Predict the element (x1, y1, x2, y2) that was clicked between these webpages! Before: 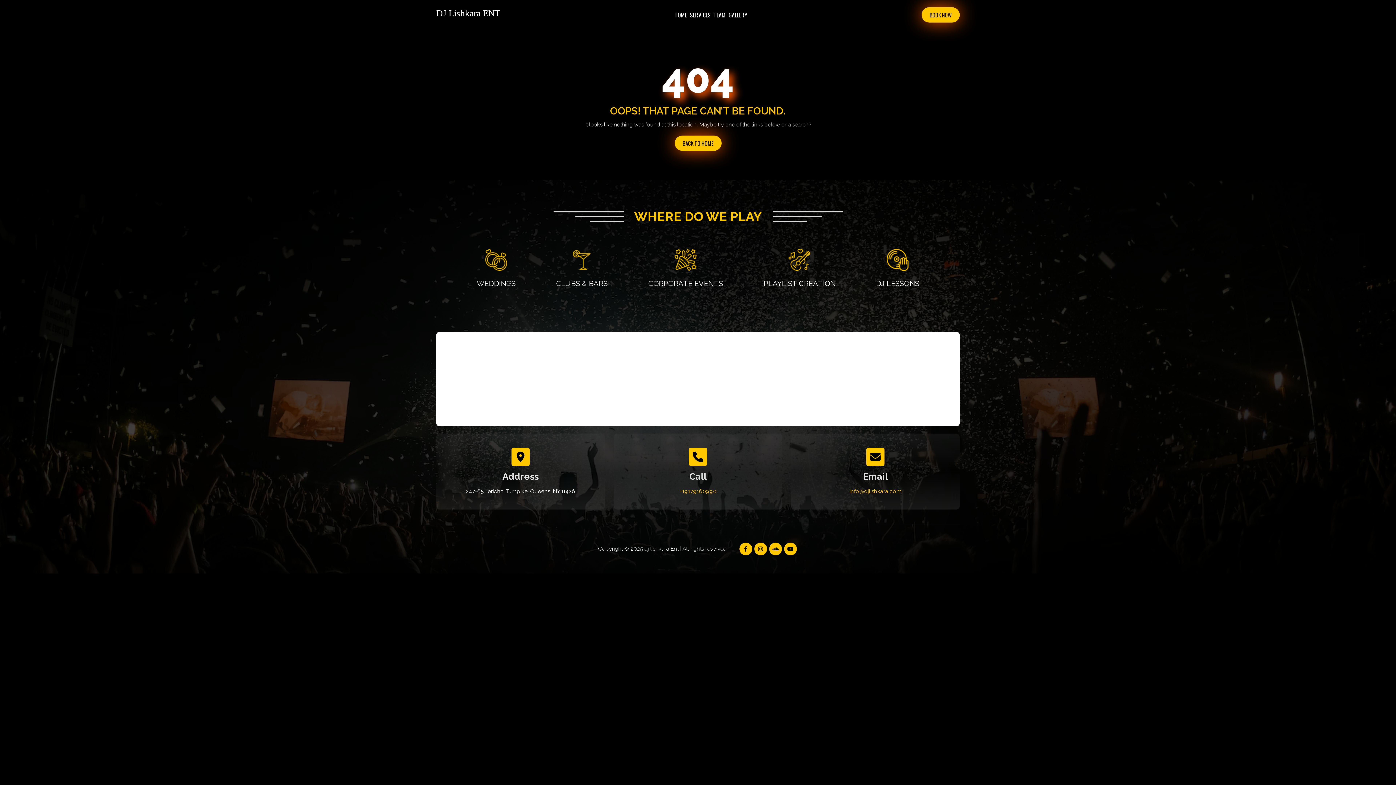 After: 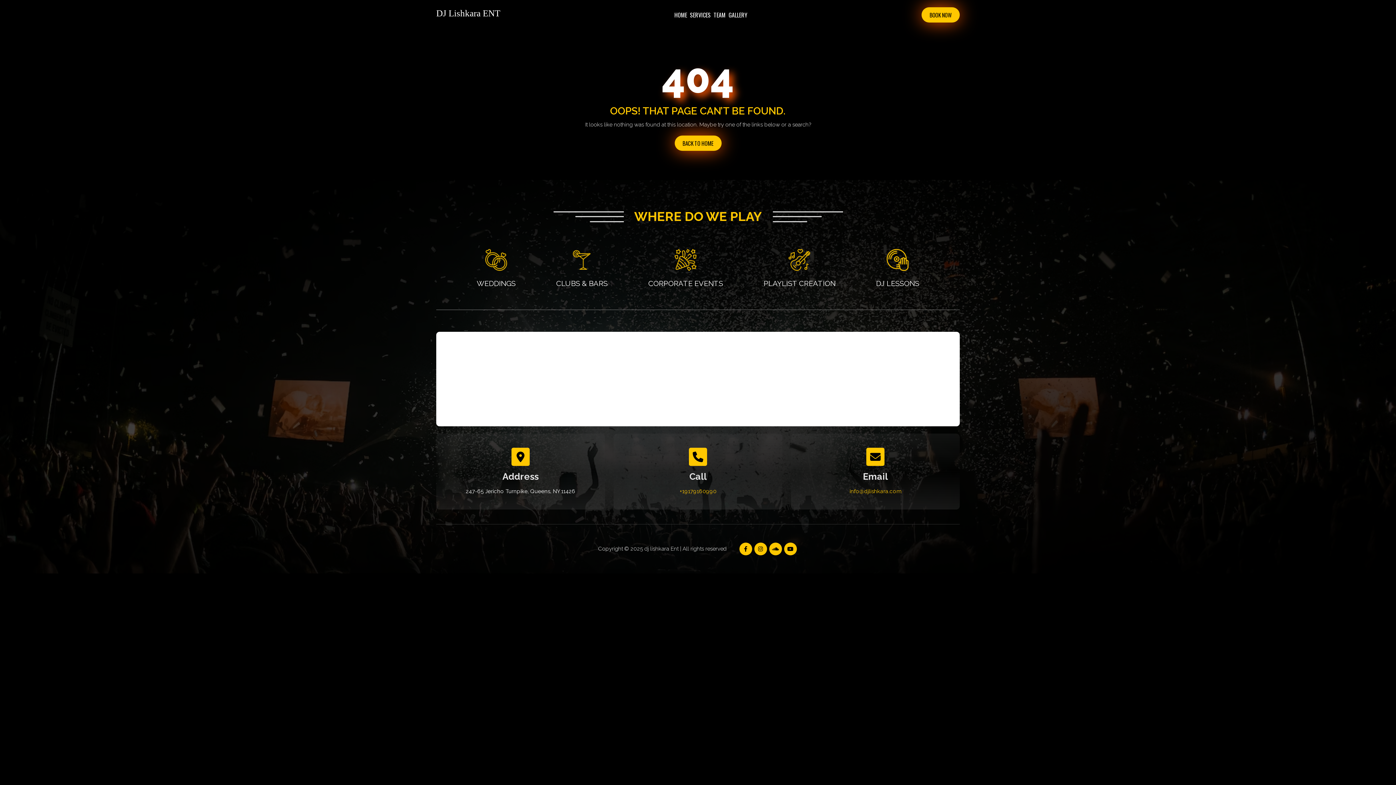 Action: label: +19179160990 bbox: (679, 487, 716, 495)